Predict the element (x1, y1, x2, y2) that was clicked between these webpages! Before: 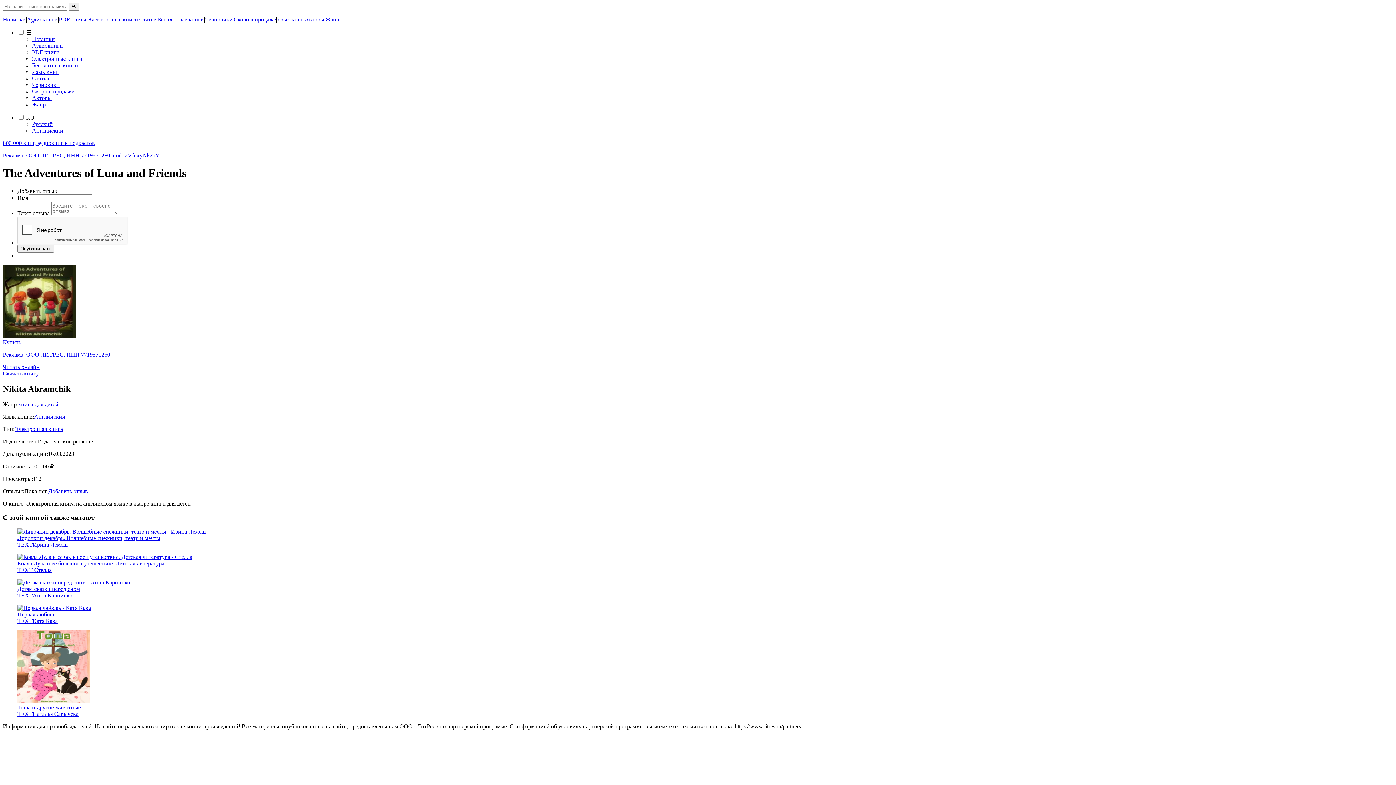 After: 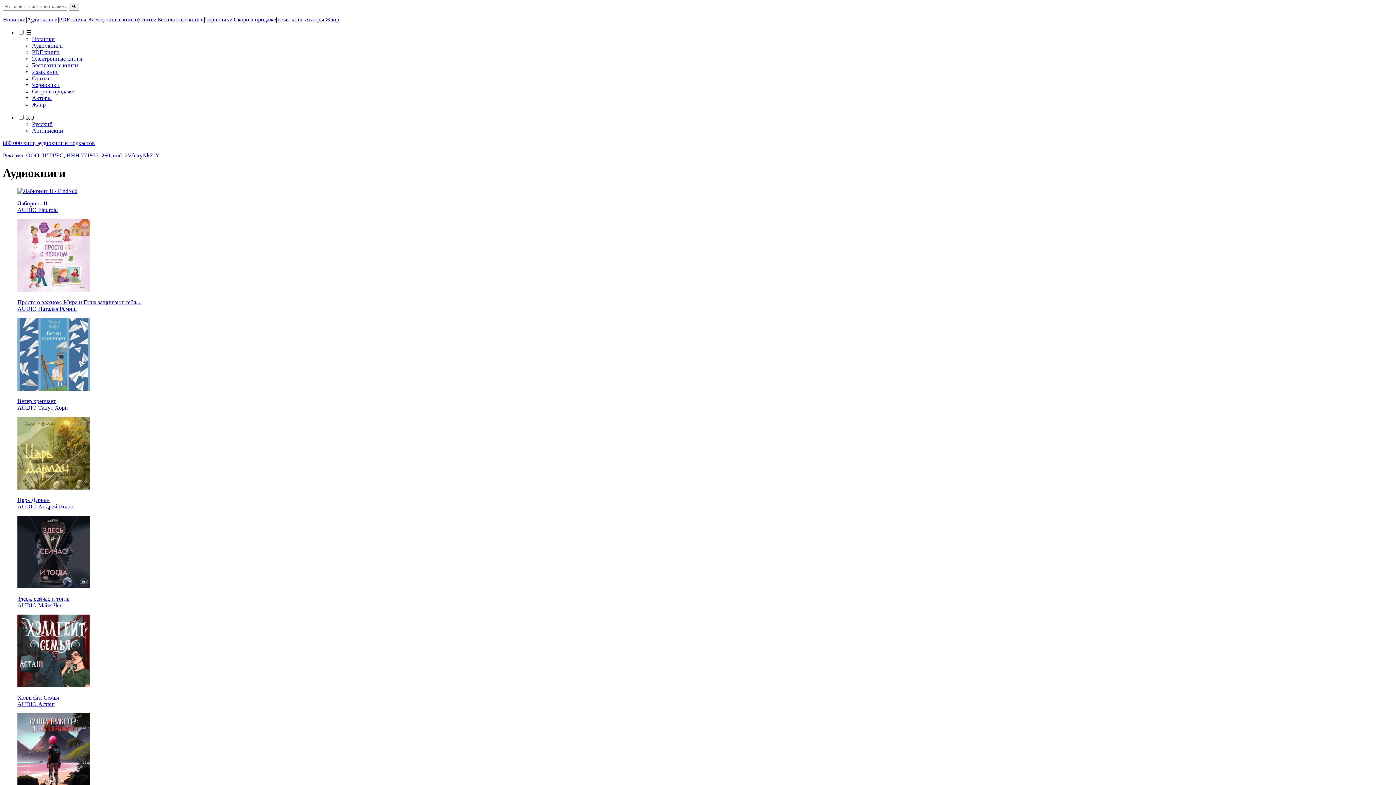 Action: bbox: (26, 16, 57, 22) label: Аудиокниги